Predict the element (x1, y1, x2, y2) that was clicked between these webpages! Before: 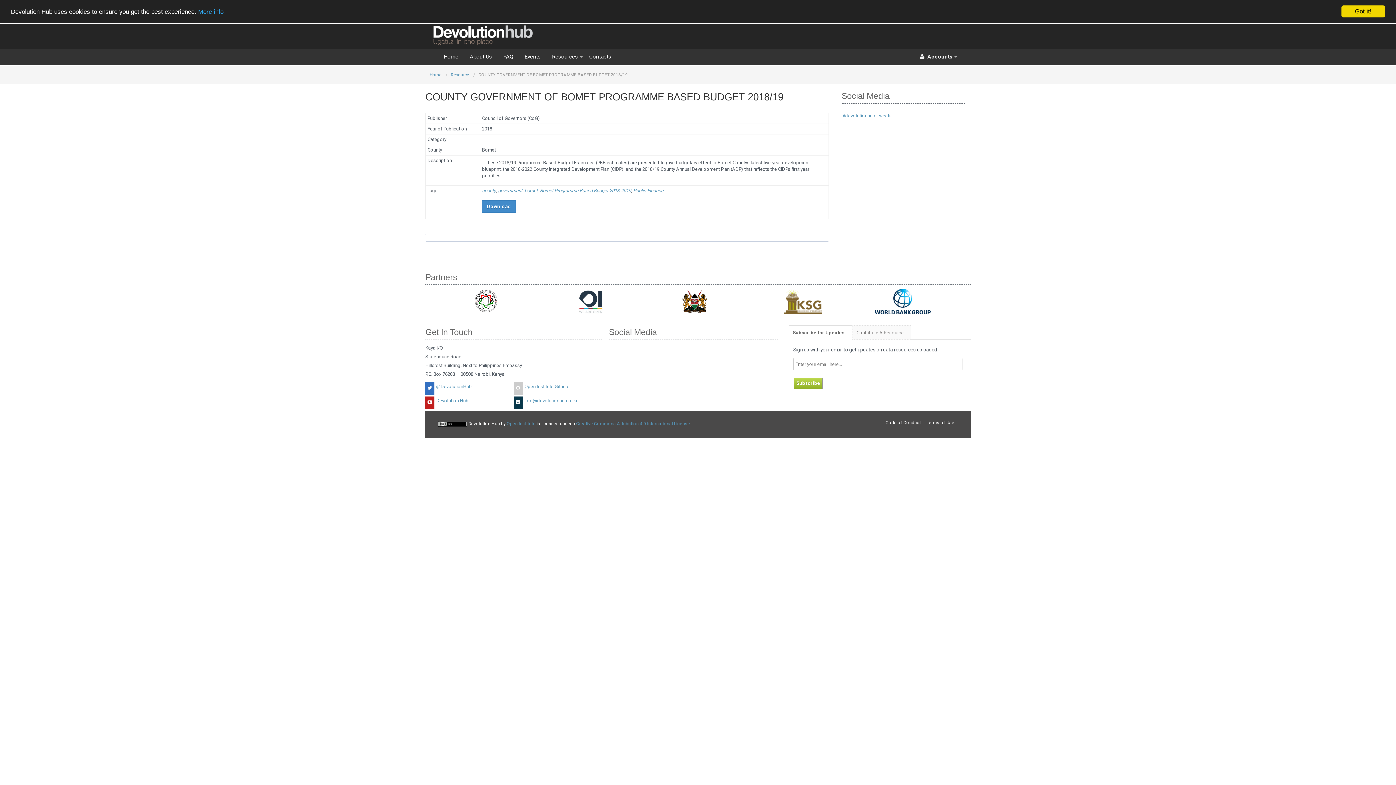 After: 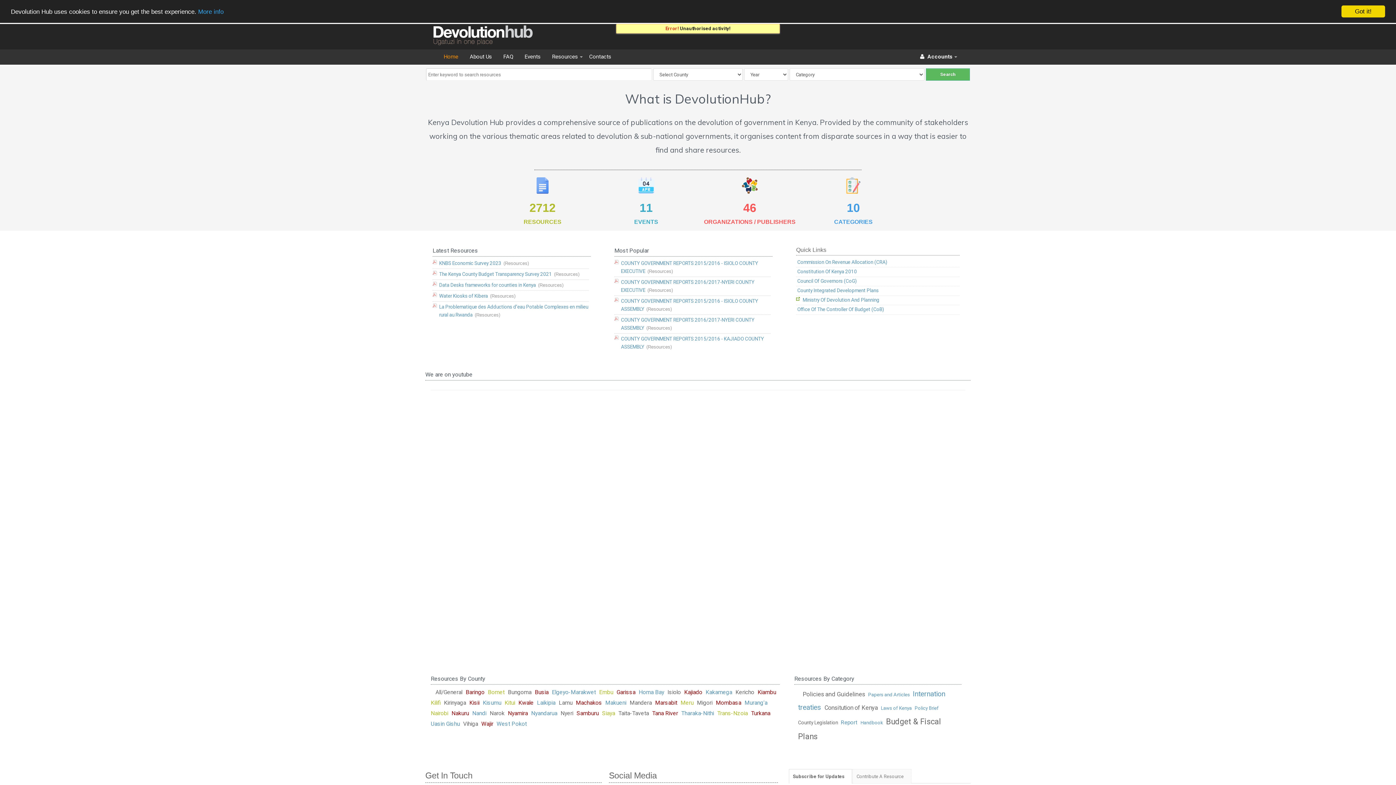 Action: label: Bomet Programme Based Budget 2018-2019 bbox: (540, 188, 631, 193)